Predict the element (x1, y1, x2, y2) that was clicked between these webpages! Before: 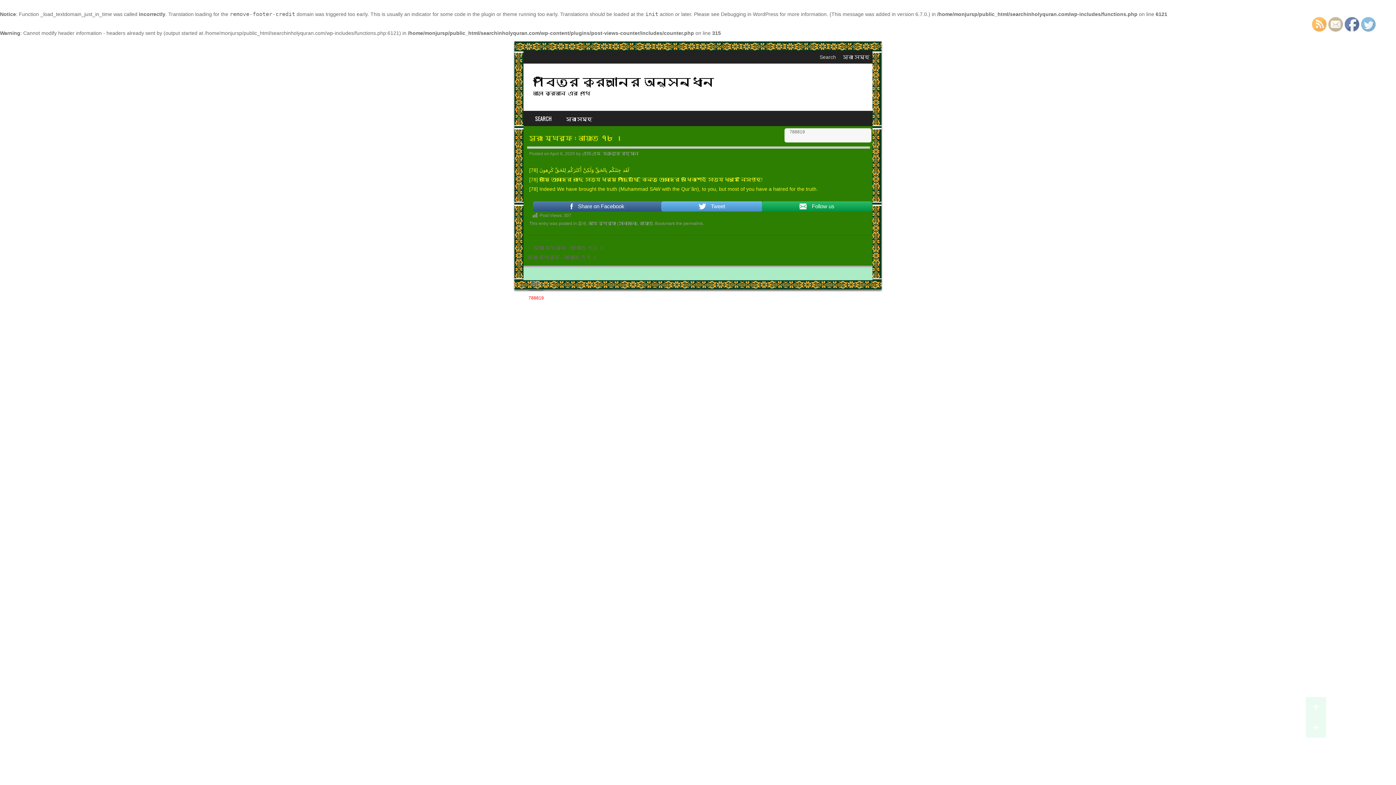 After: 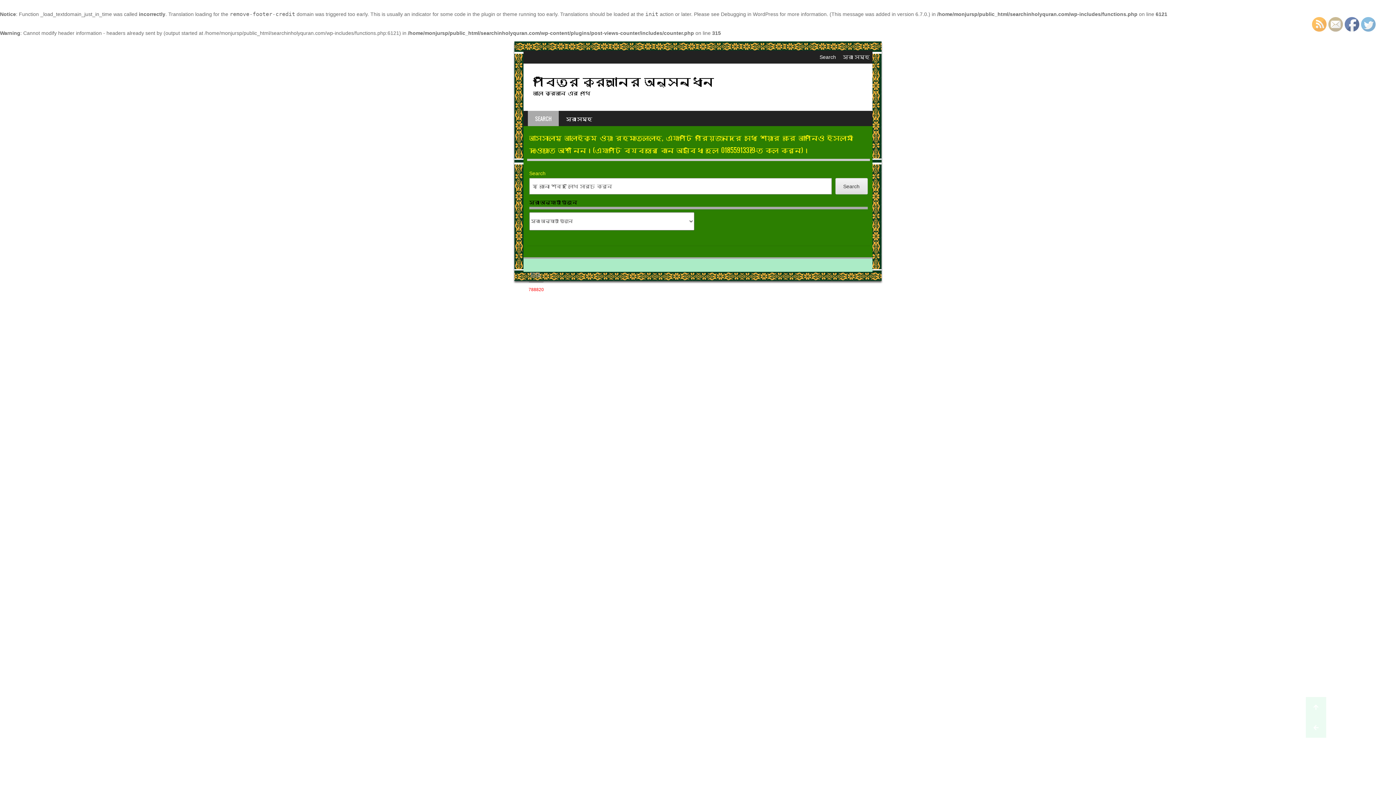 Action: bbox: (525, 72, 721, 90) label: পবিত্র কুরআনের অনুসন্ধান